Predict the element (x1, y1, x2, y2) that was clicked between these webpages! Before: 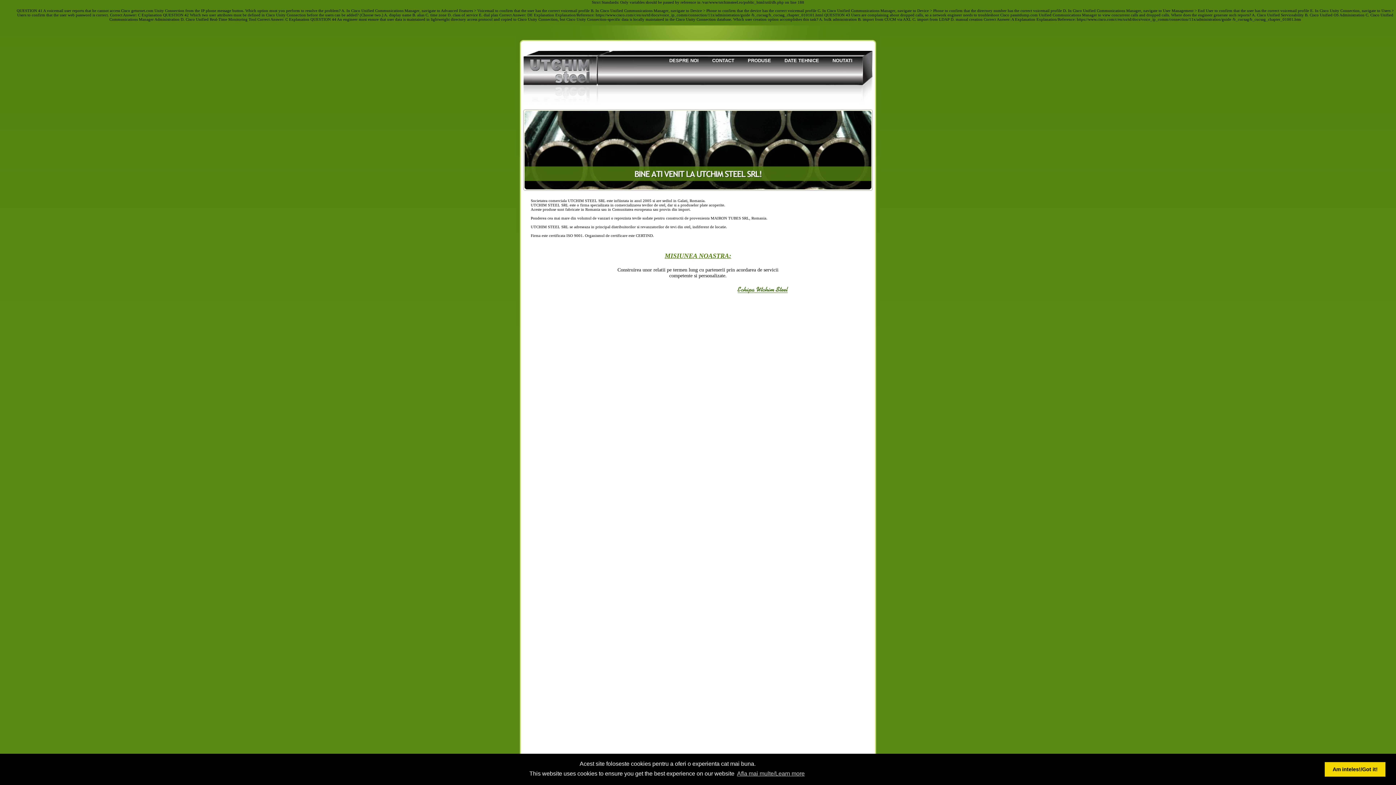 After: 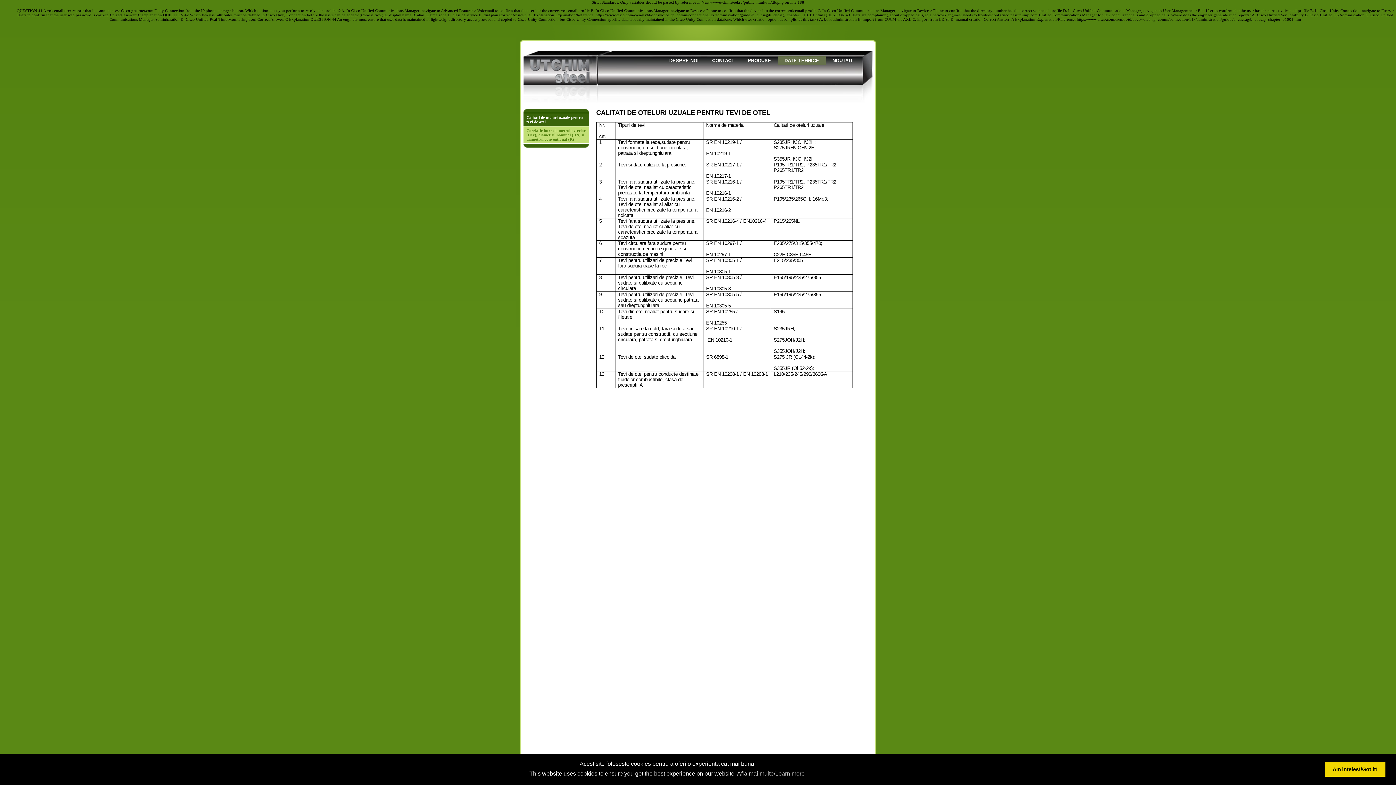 Action: label: DATE TEHNICE bbox: (778, 56, 825, 65)